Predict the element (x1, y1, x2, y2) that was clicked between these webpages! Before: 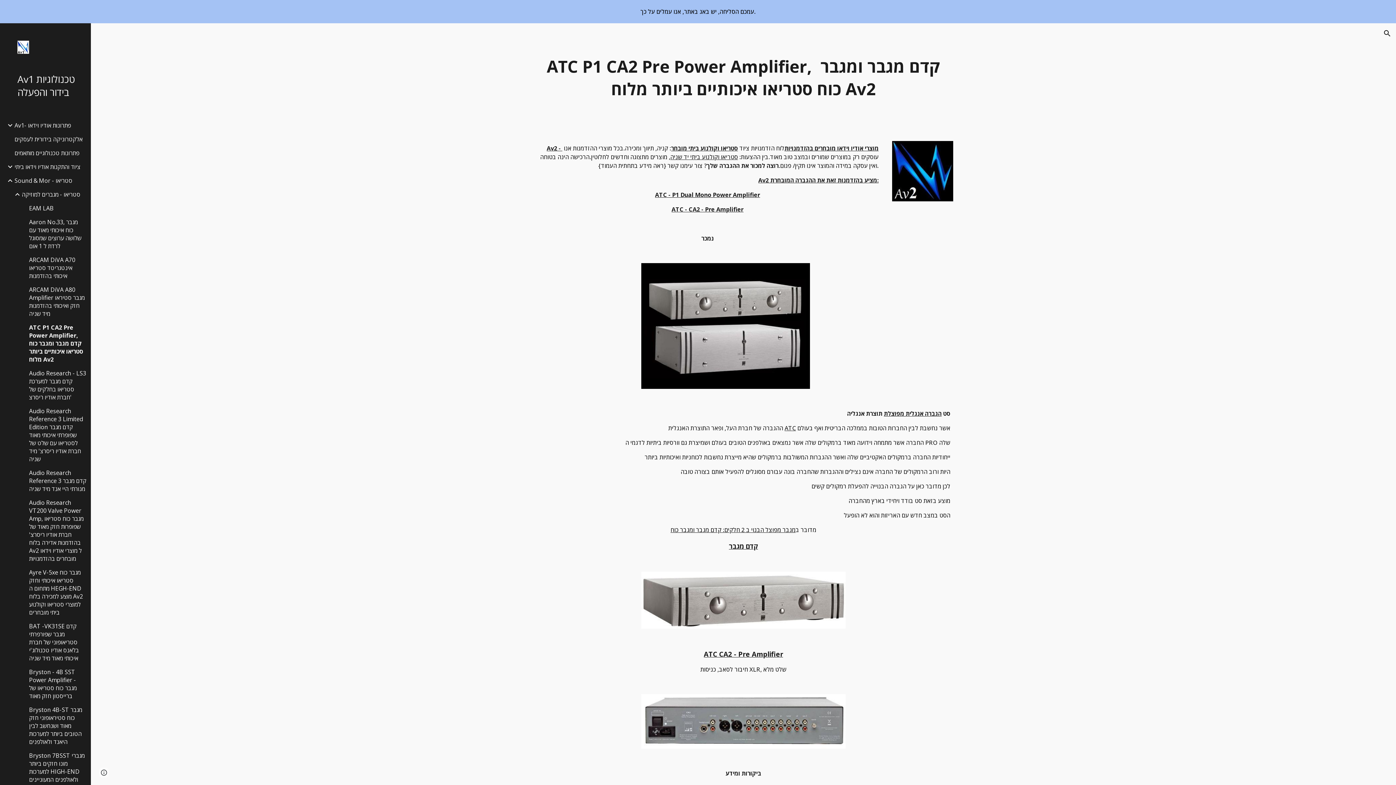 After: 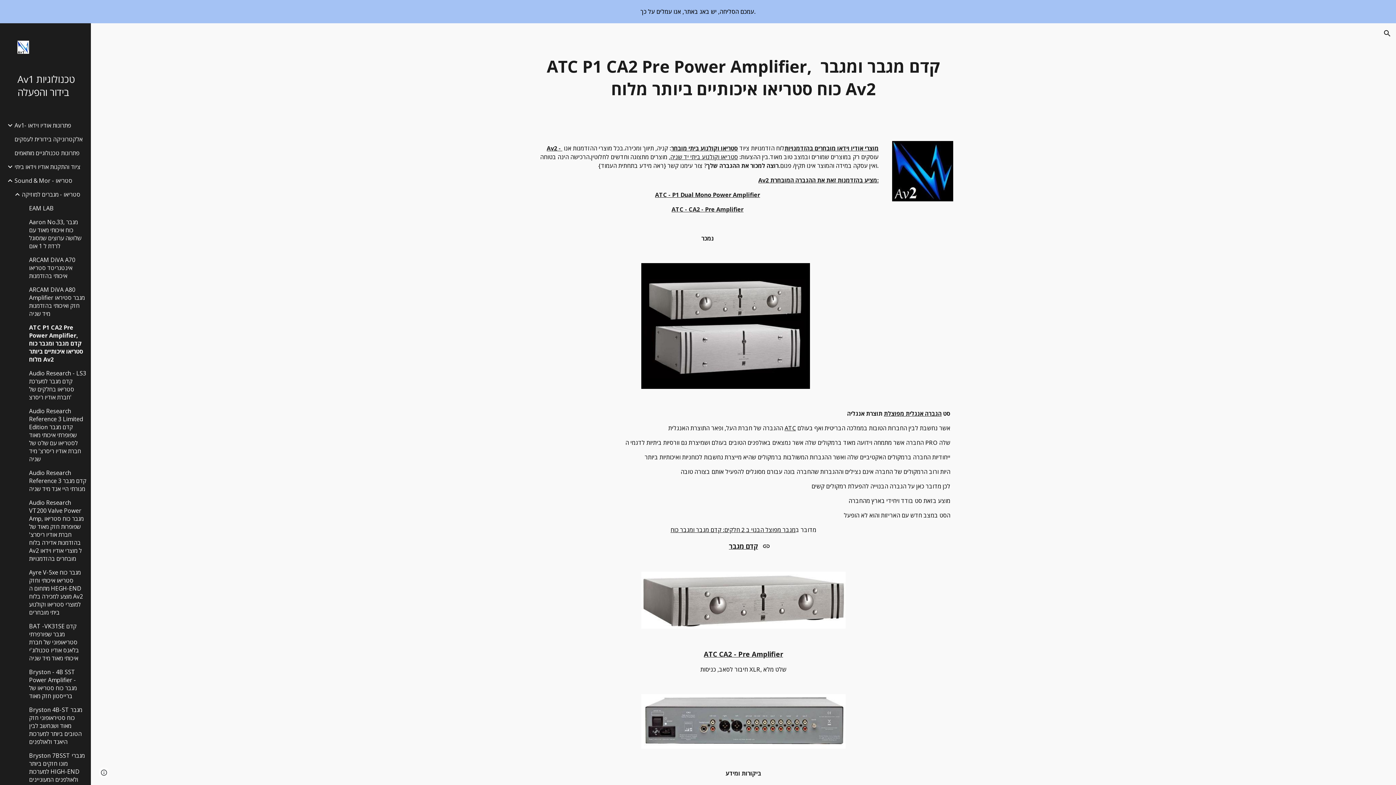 Action: label: קדם מגבר bbox: (729, 541, 758, 550)